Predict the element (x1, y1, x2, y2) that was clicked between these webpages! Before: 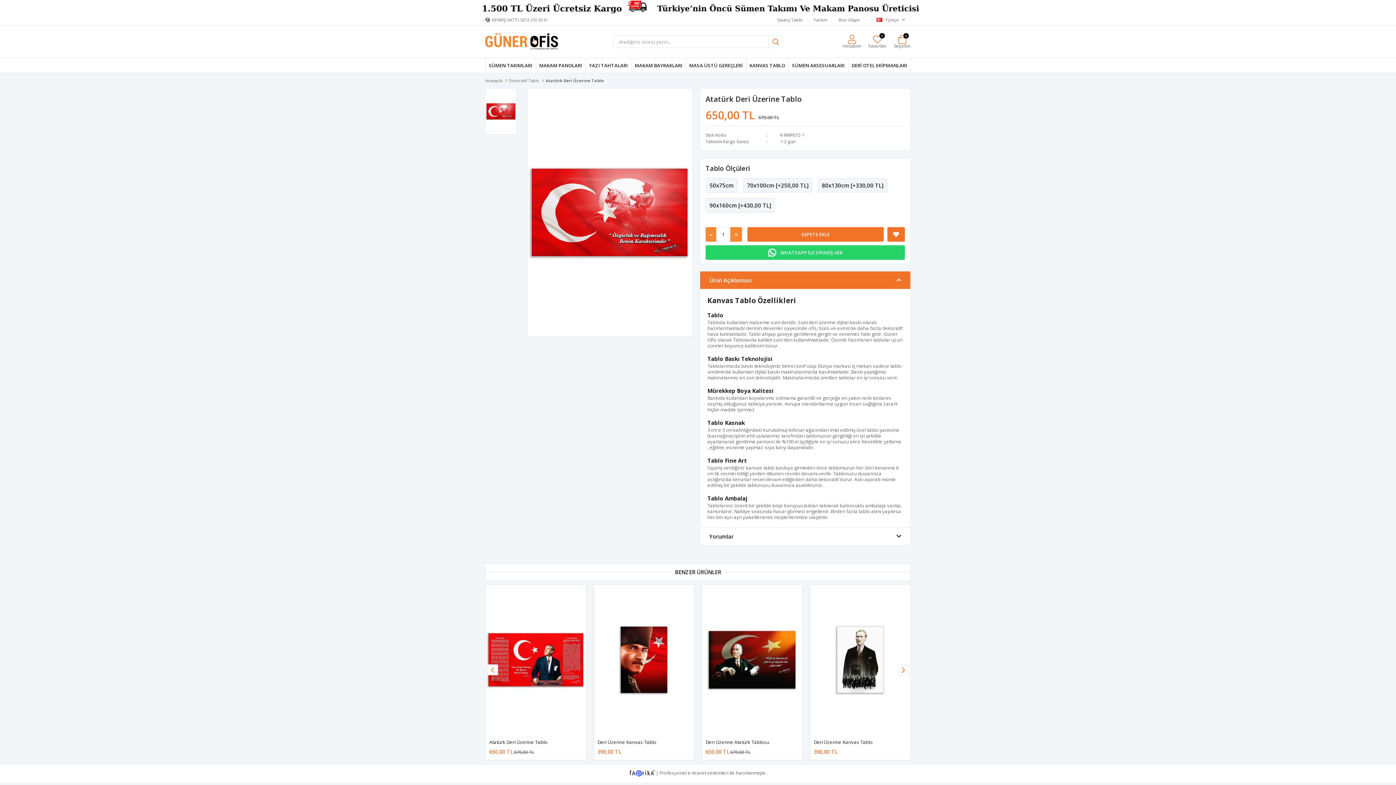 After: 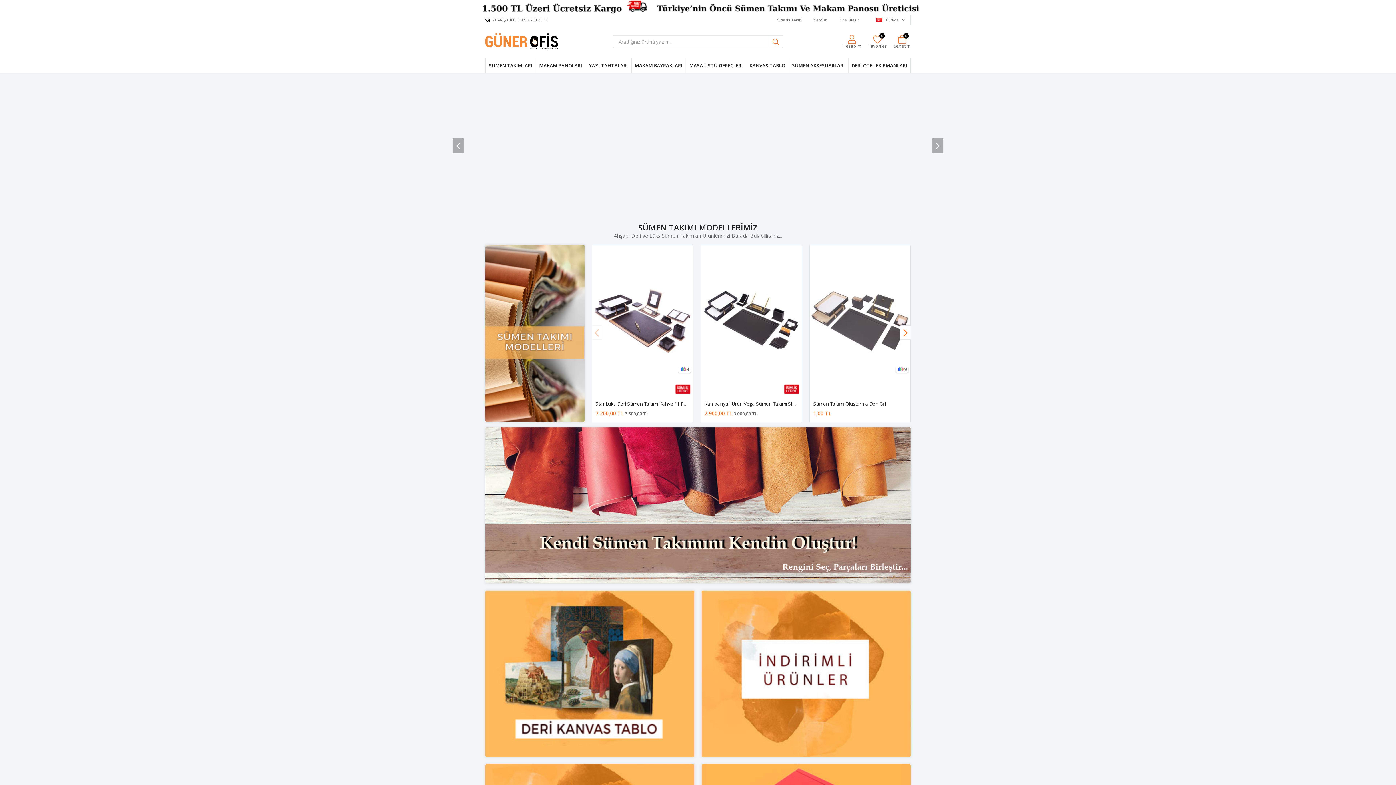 Action: bbox: (485, 38, 558, 44)